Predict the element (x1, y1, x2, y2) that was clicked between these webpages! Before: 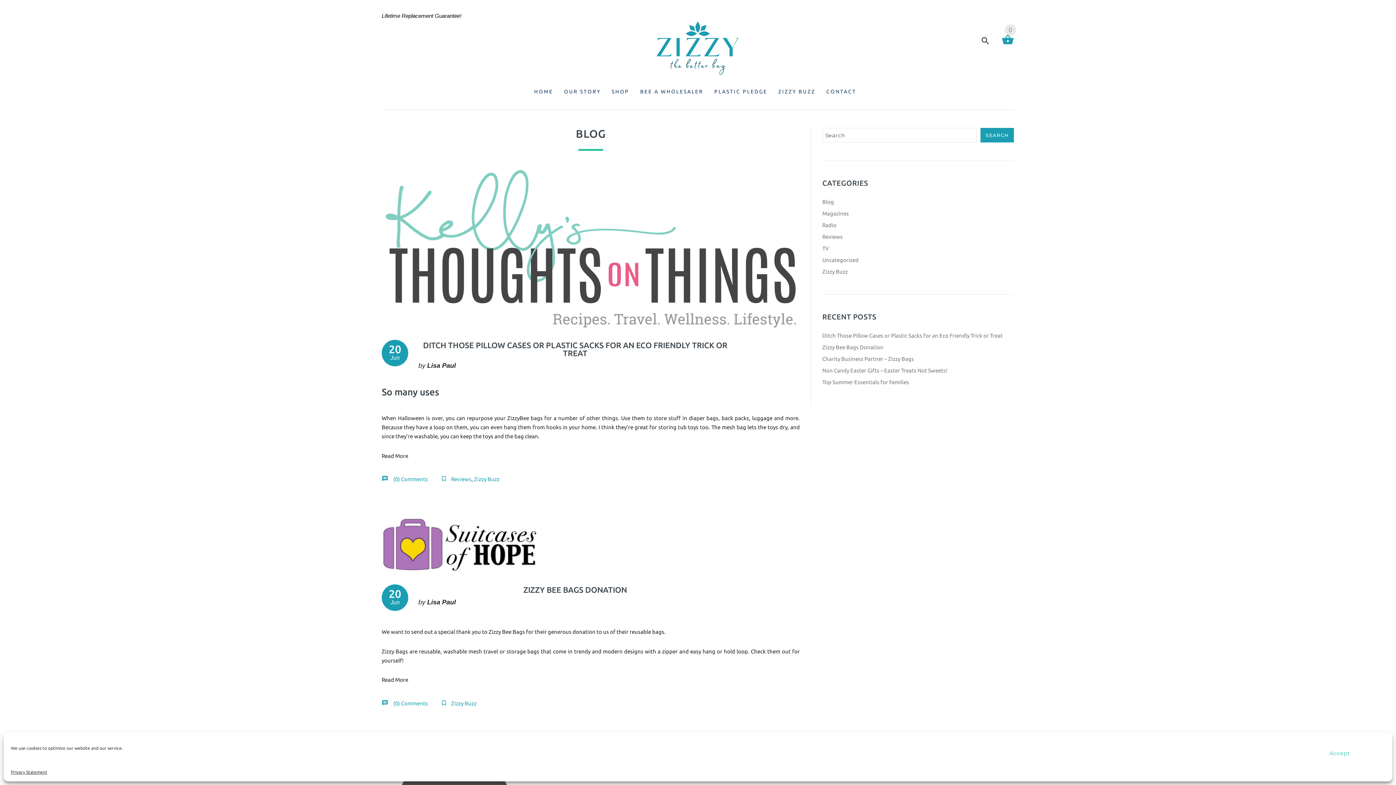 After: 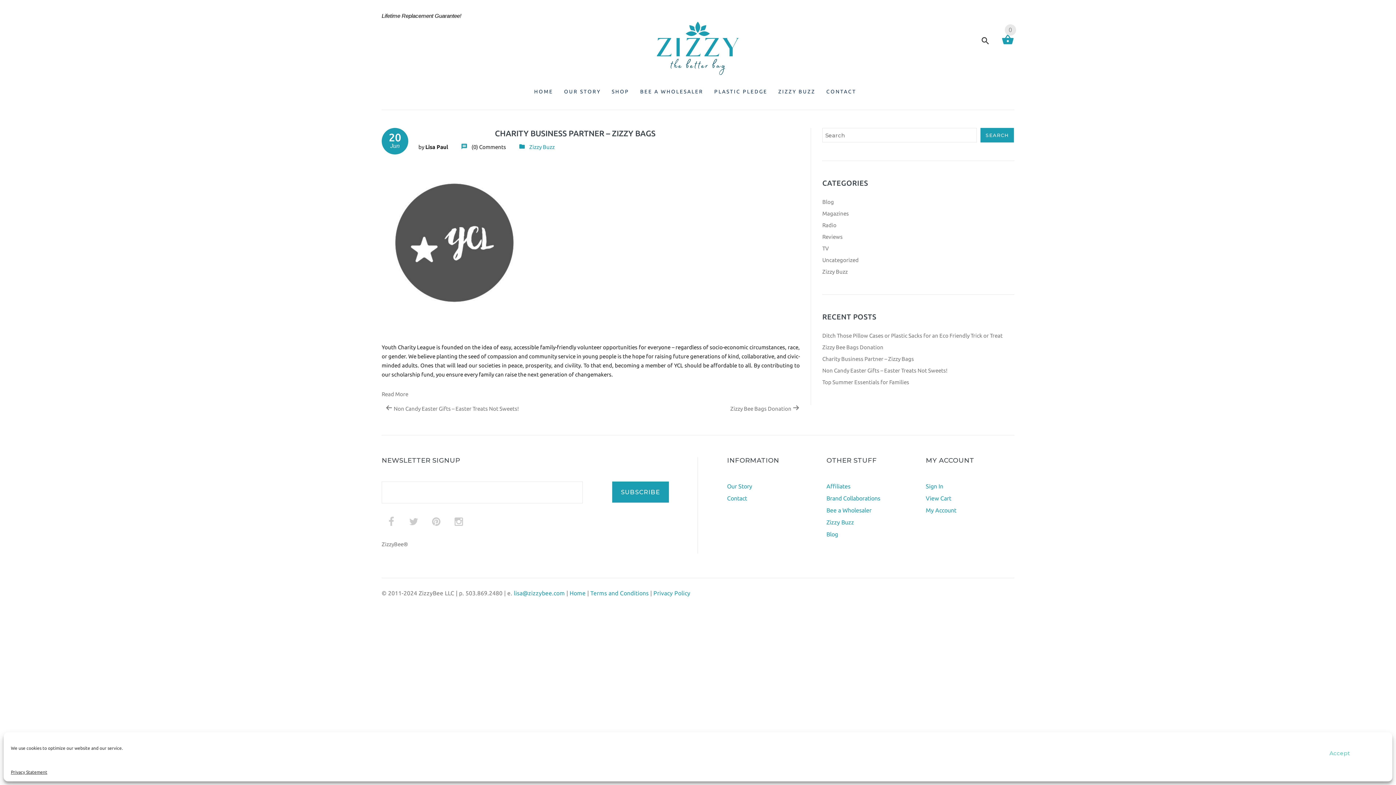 Action: label: Charity Business Partner – Zizzy Bags bbox: (822, 356, 914, 362)